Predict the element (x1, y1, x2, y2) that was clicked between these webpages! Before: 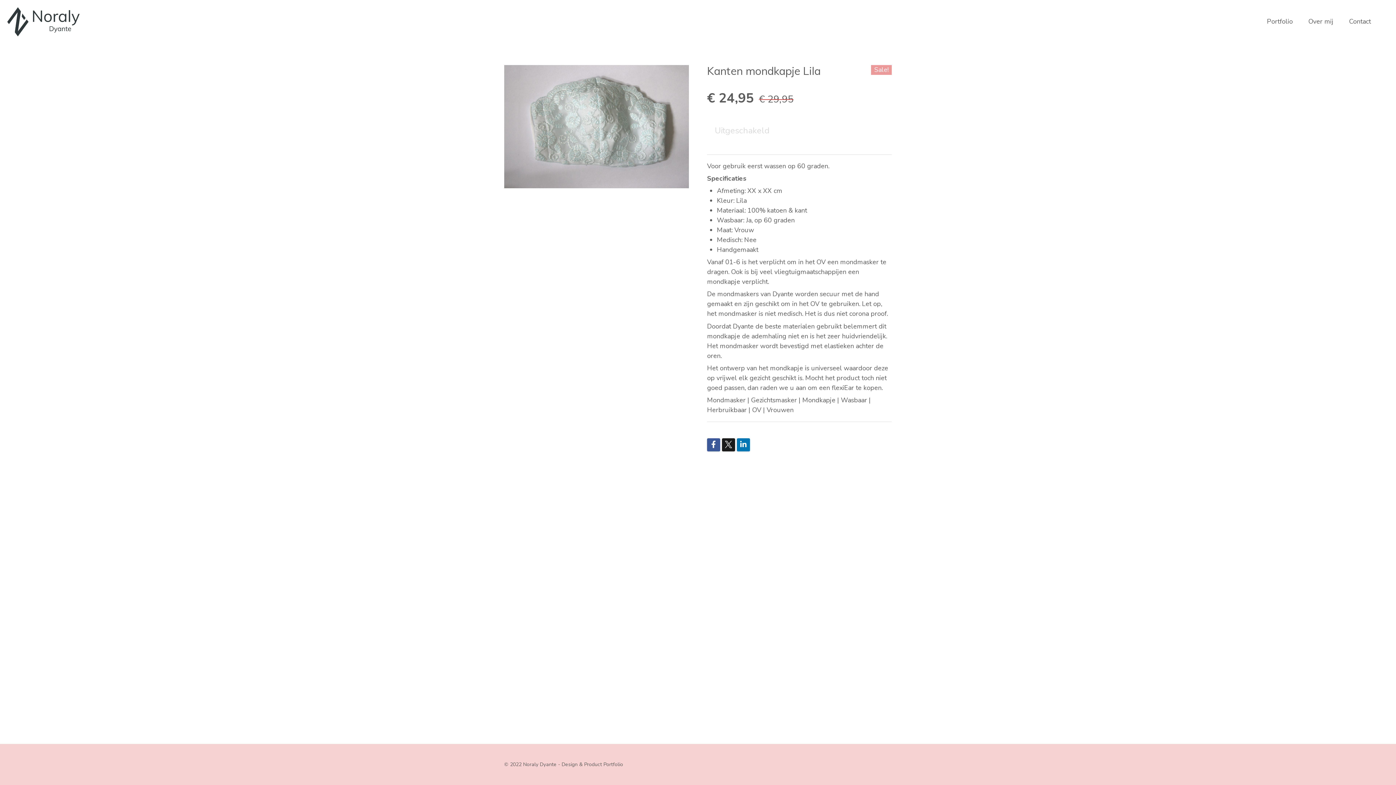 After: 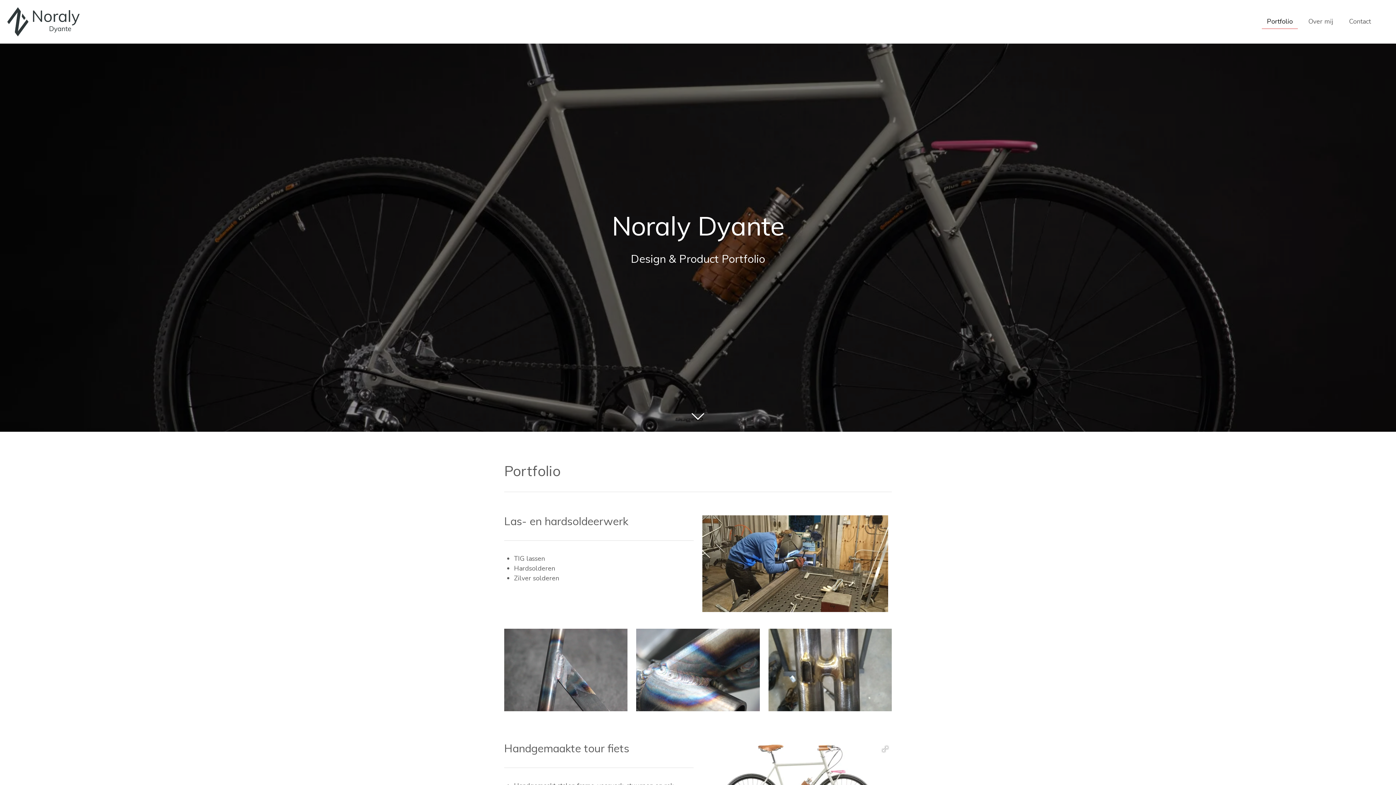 Action: bbox: (7, 7, 79, 36)